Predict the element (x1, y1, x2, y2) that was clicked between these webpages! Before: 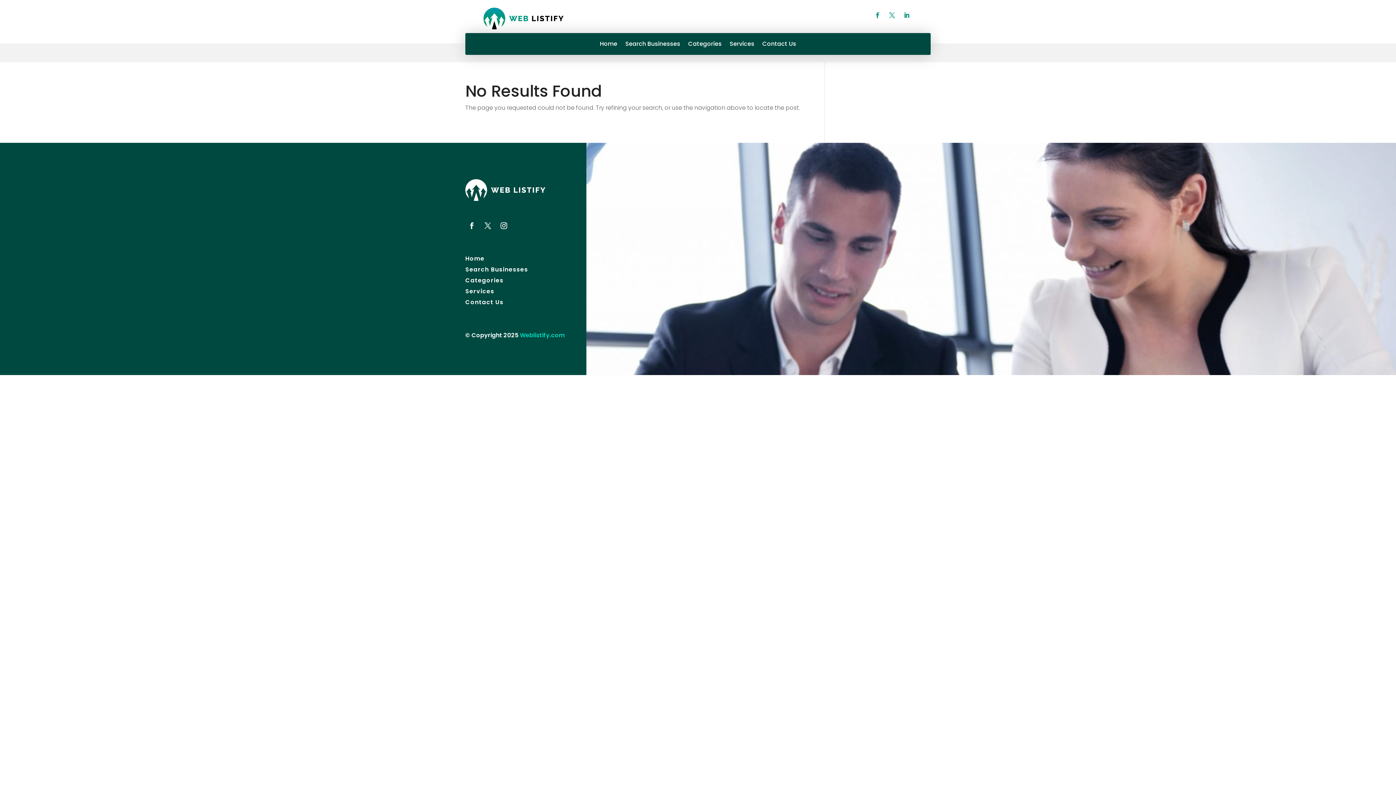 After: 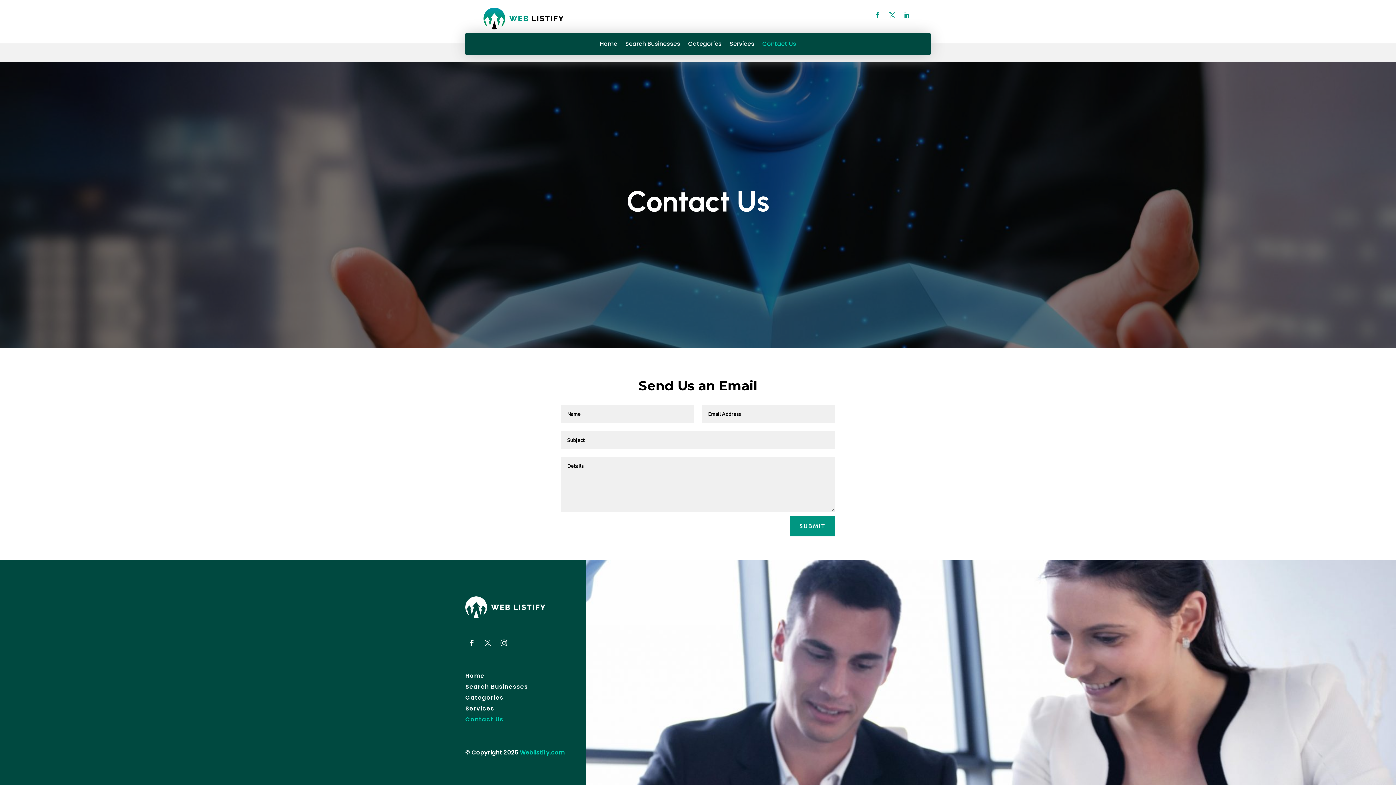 Action: bbox: (762, 41, 796, 49) label: Contact Us